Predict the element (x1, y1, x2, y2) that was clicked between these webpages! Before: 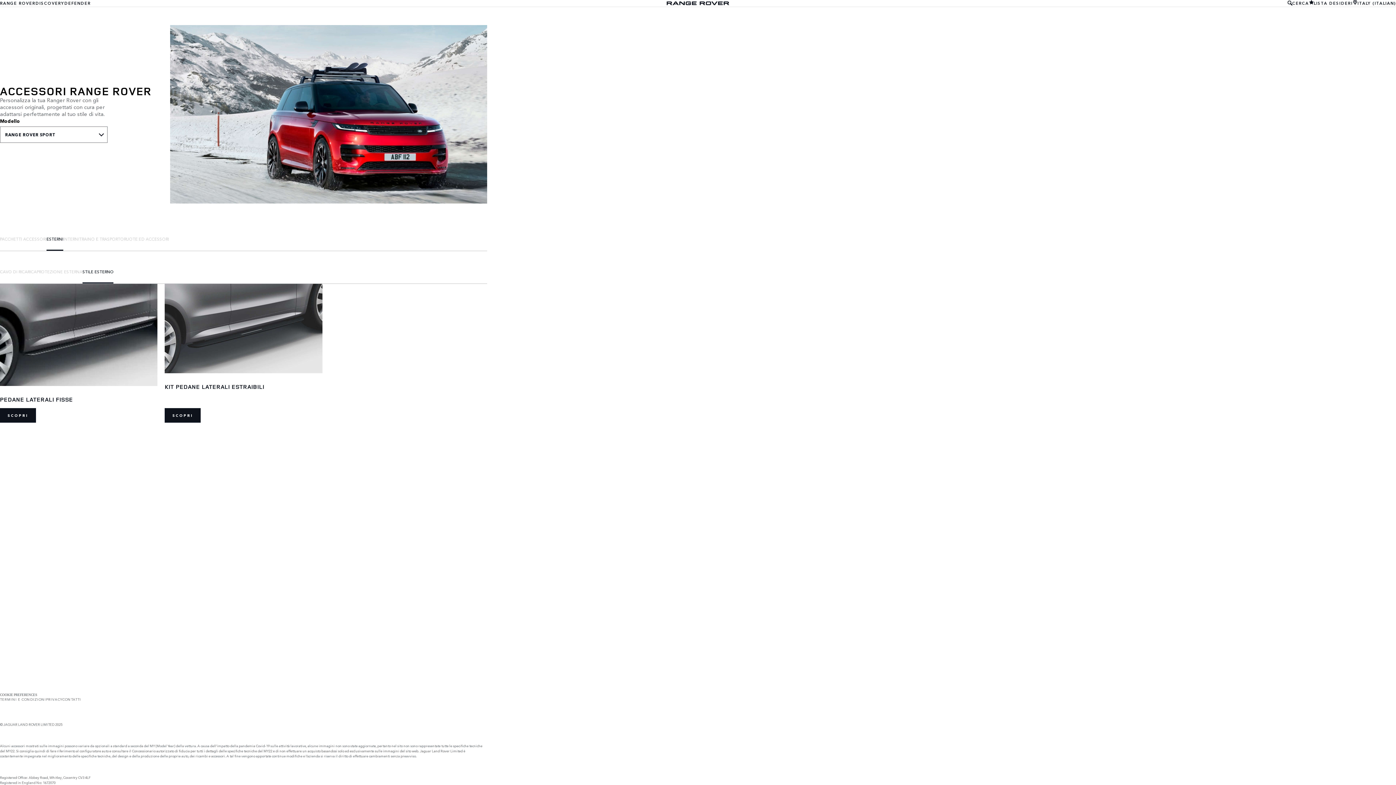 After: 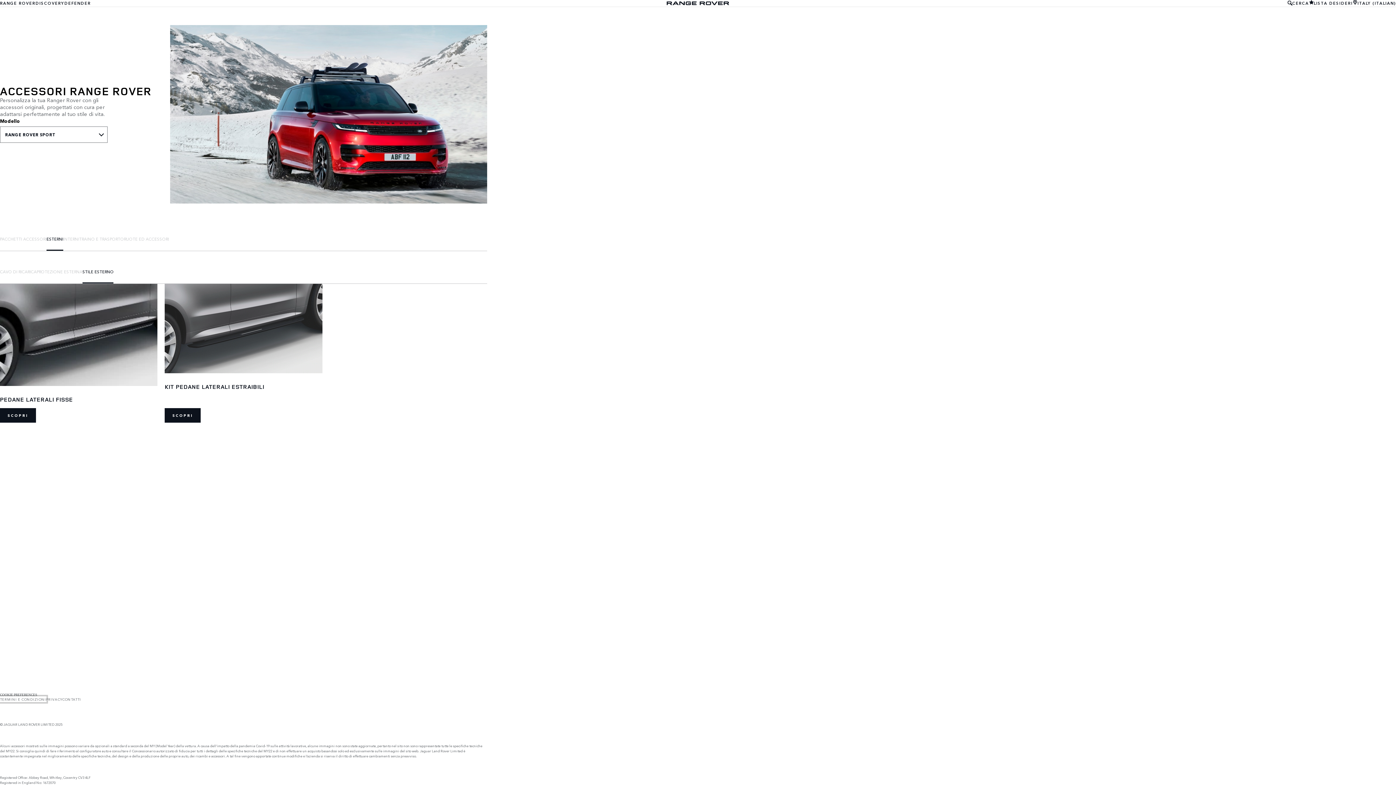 Action: bbox: (0, 699, 43, 704) label: TERMINI E CONDIZIONI